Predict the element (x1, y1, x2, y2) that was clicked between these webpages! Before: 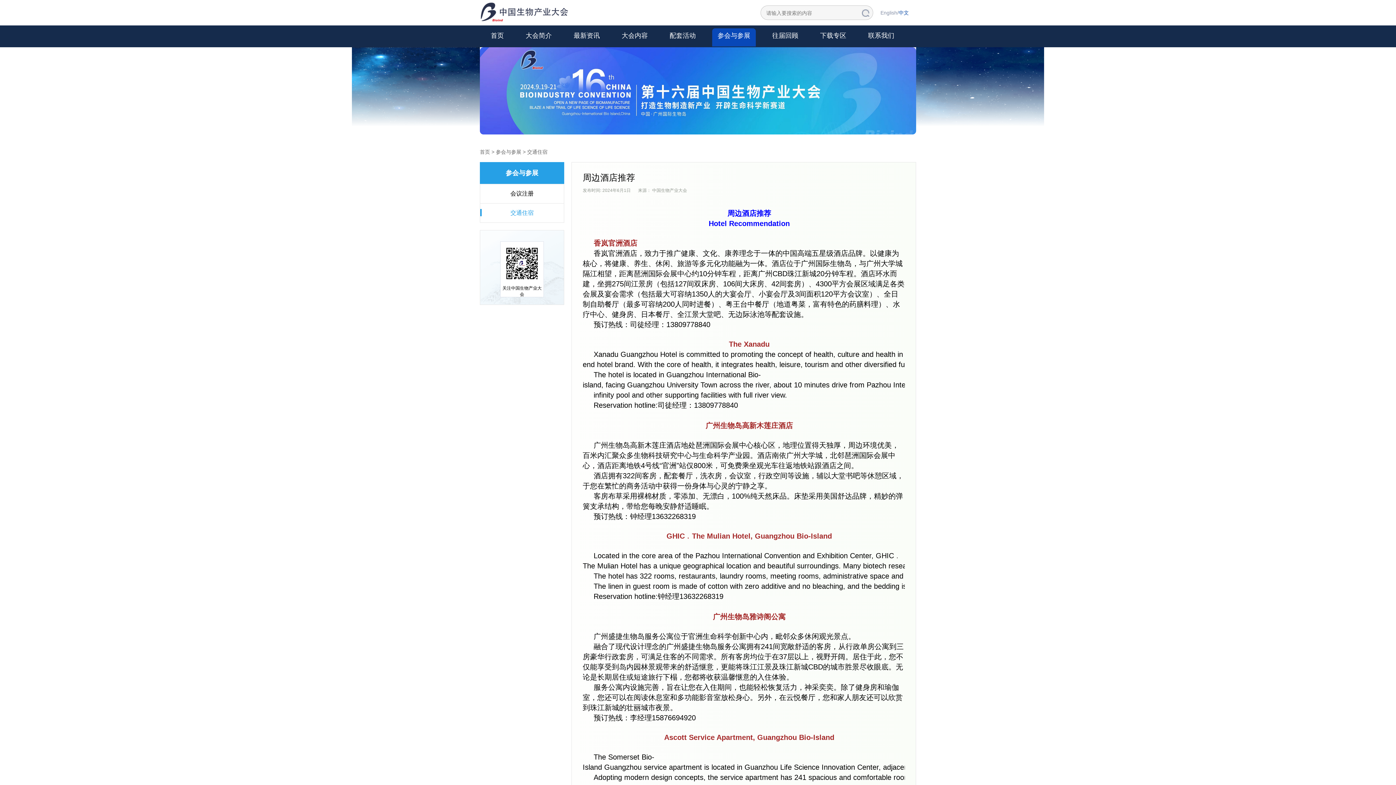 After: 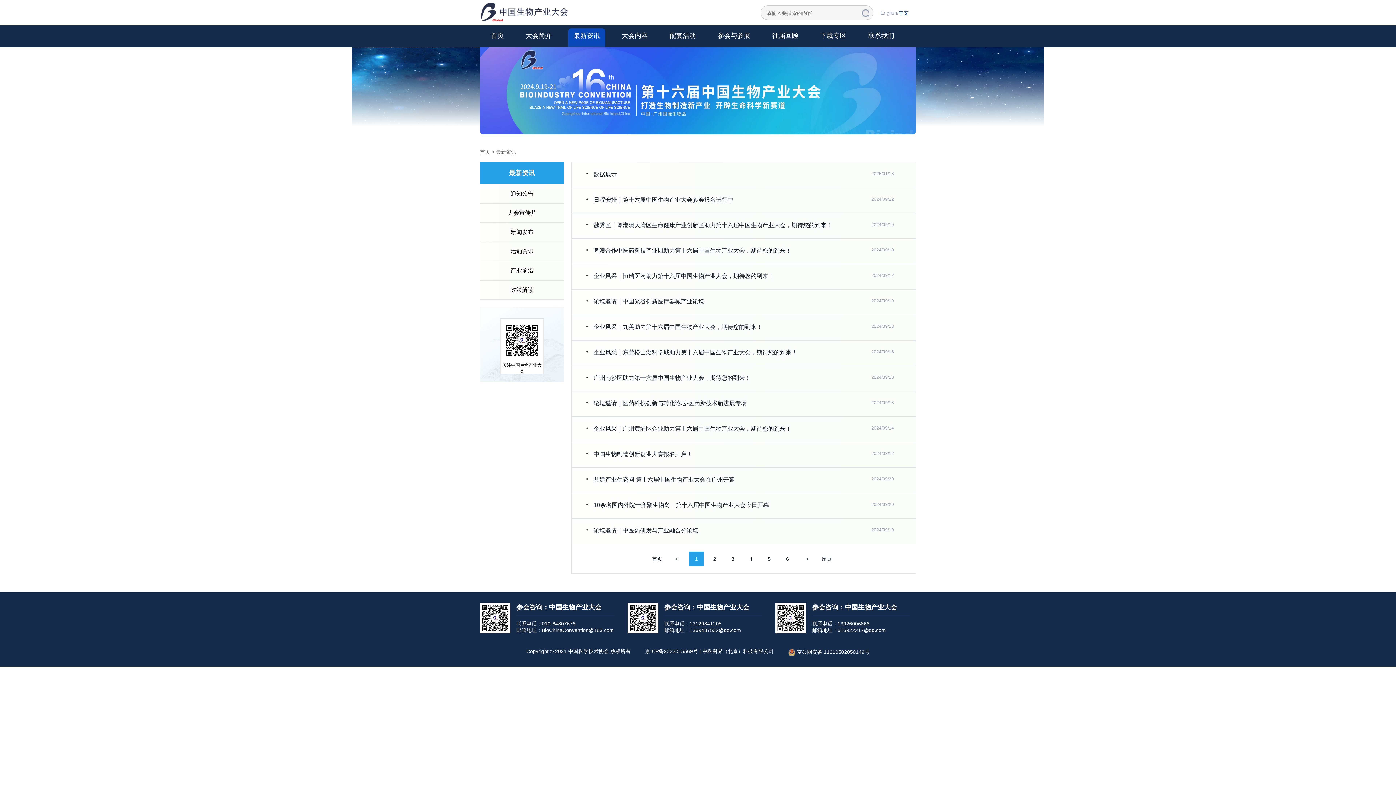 Action: bbox: (568, 28, 605, 46) label: 最新资讯